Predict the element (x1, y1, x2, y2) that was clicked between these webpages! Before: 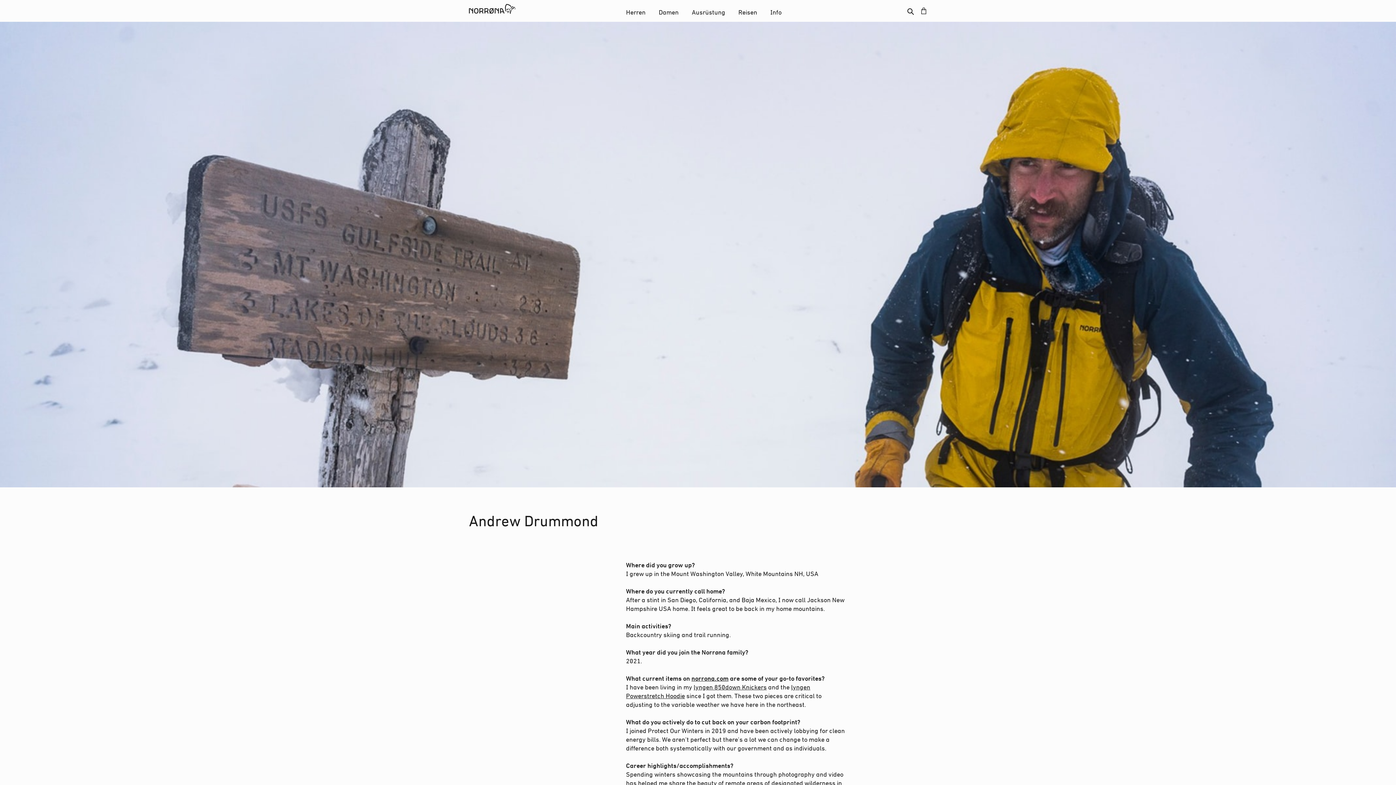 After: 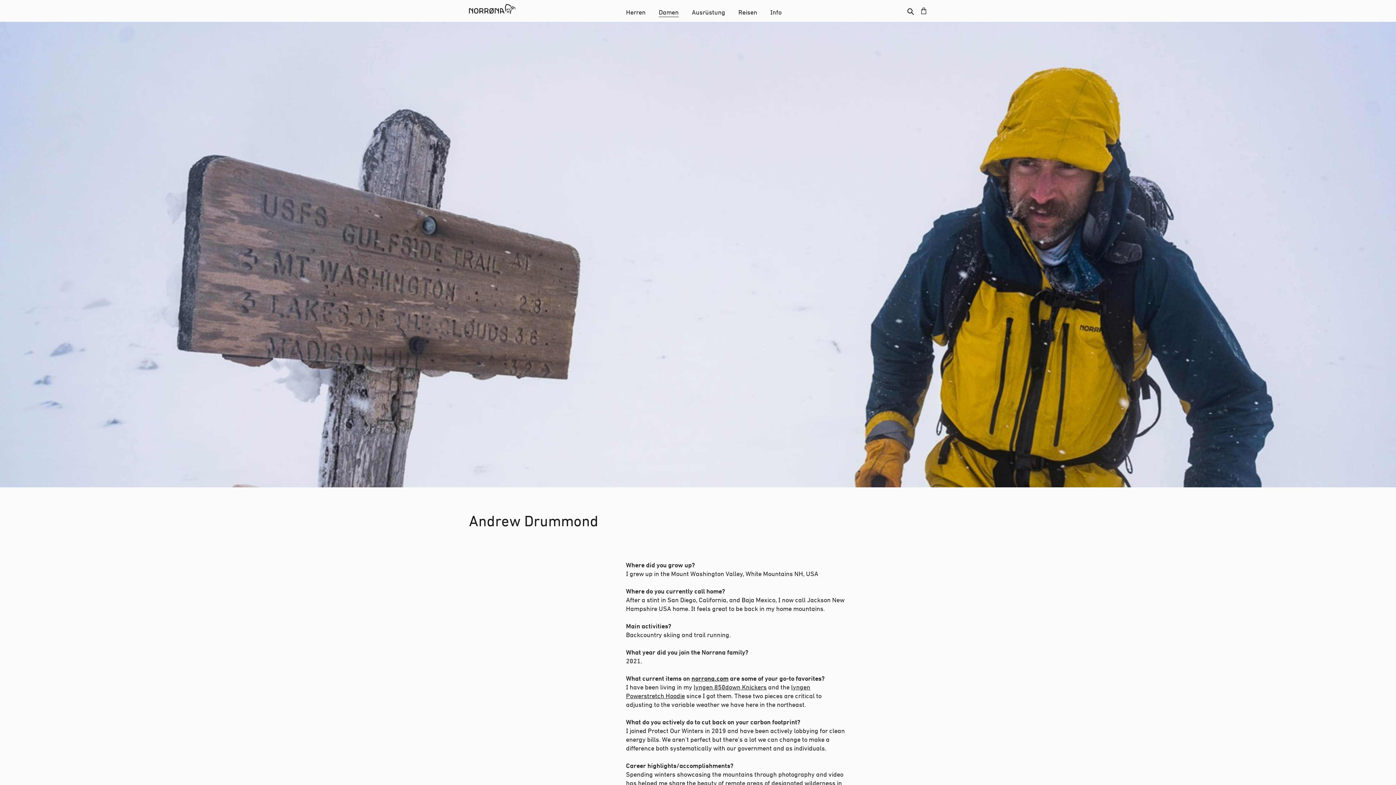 Action: label: Damen bbox: (658, 4, 678, 16)